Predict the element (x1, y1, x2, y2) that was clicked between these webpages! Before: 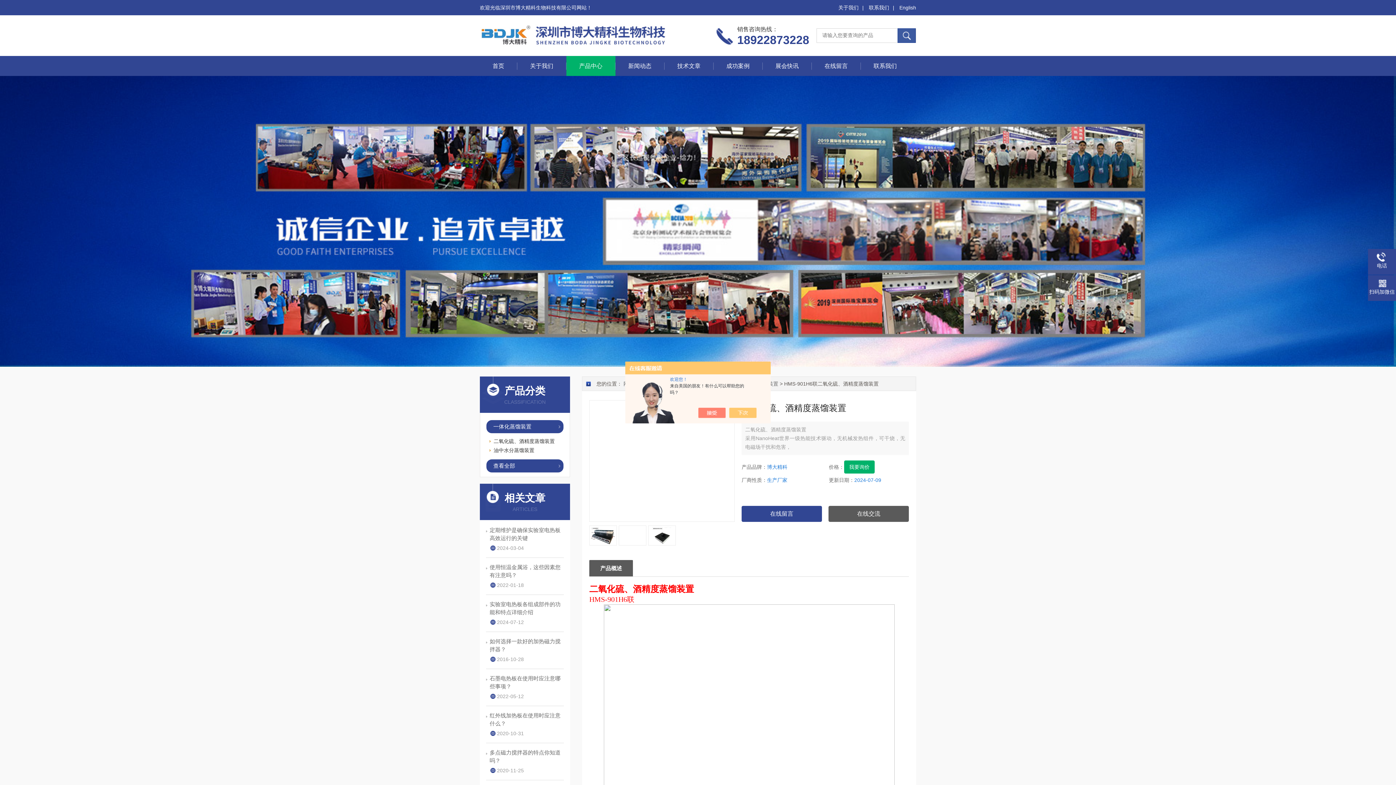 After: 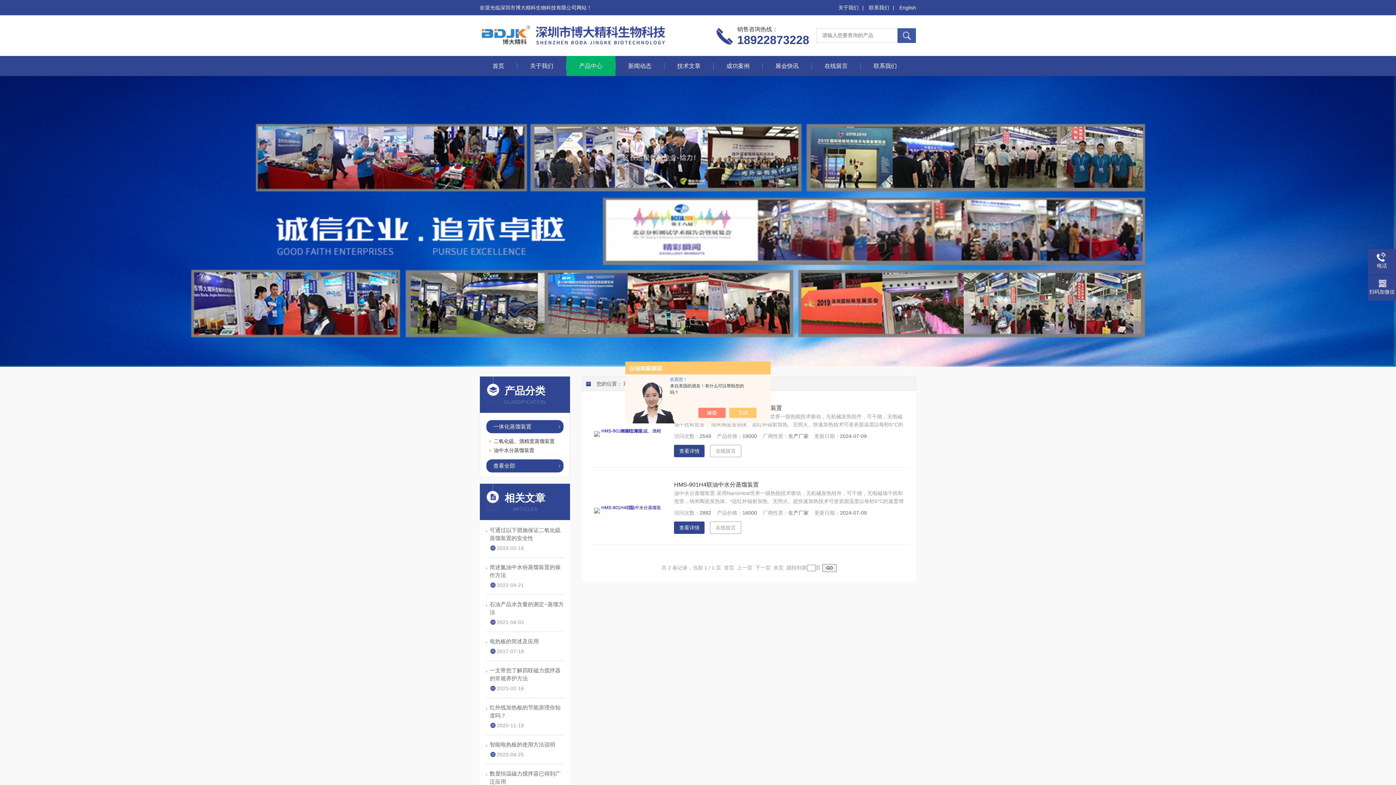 Action: label: 一体化蒸馏装置 bbox: (486, 420, 563, 433)